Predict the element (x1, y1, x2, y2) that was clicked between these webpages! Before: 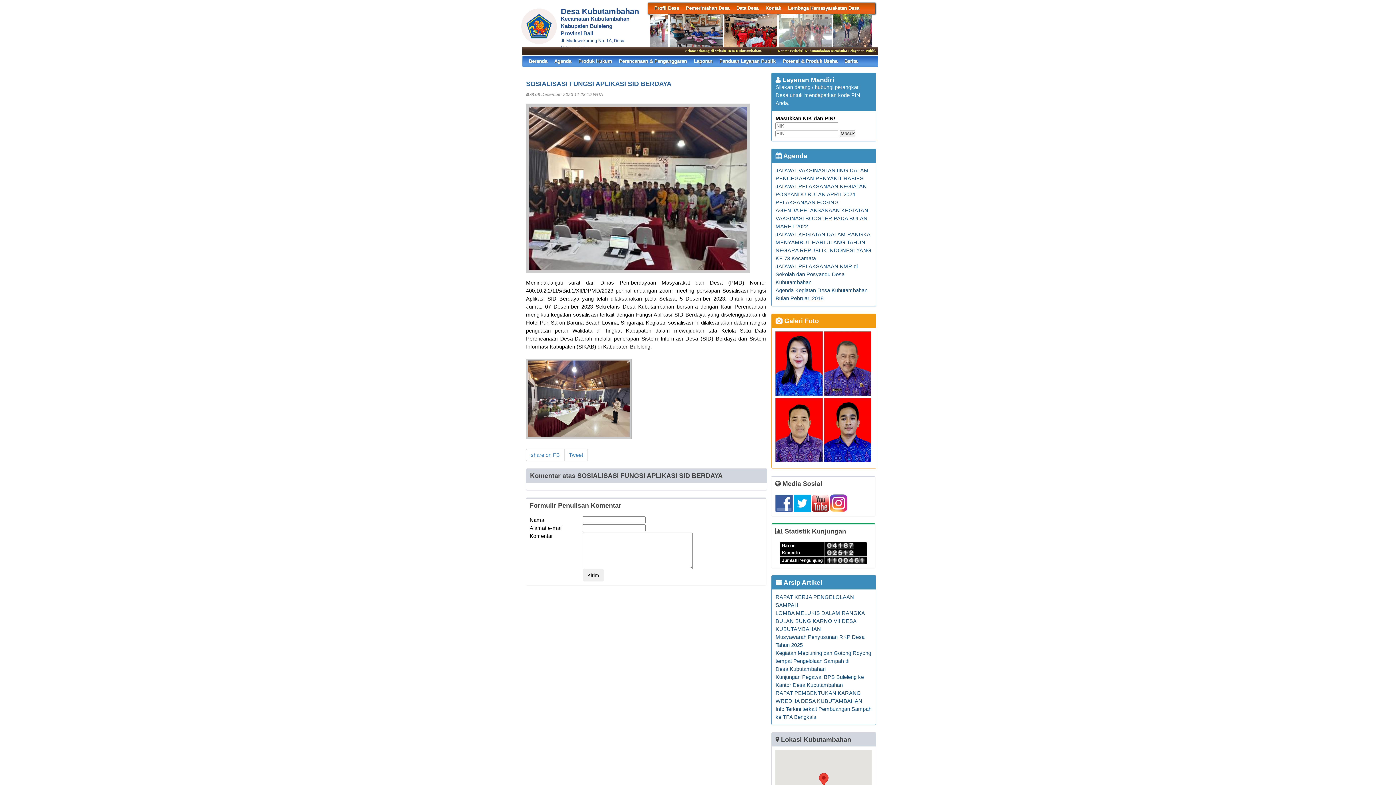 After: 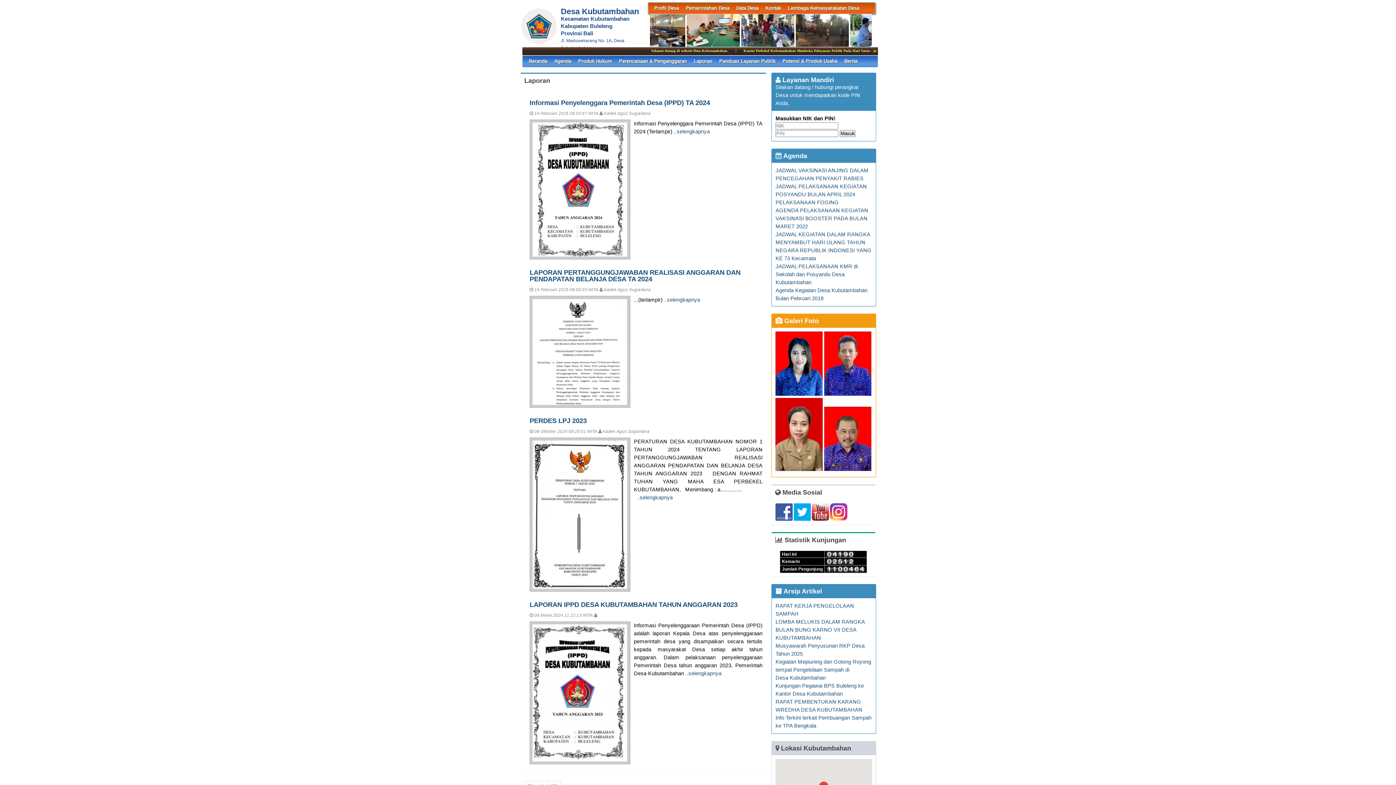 Action: bbox: (694, 55, 712, 66) label: Laporan